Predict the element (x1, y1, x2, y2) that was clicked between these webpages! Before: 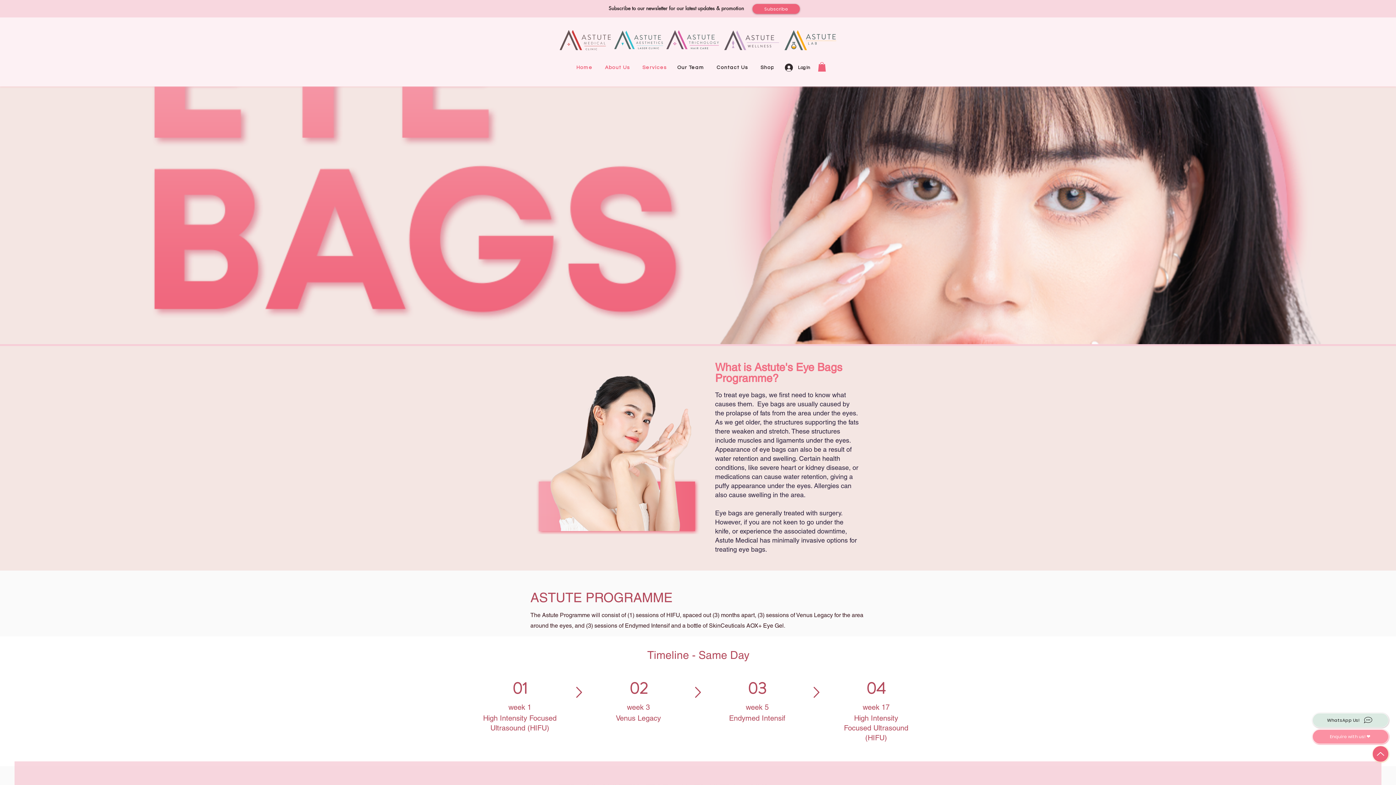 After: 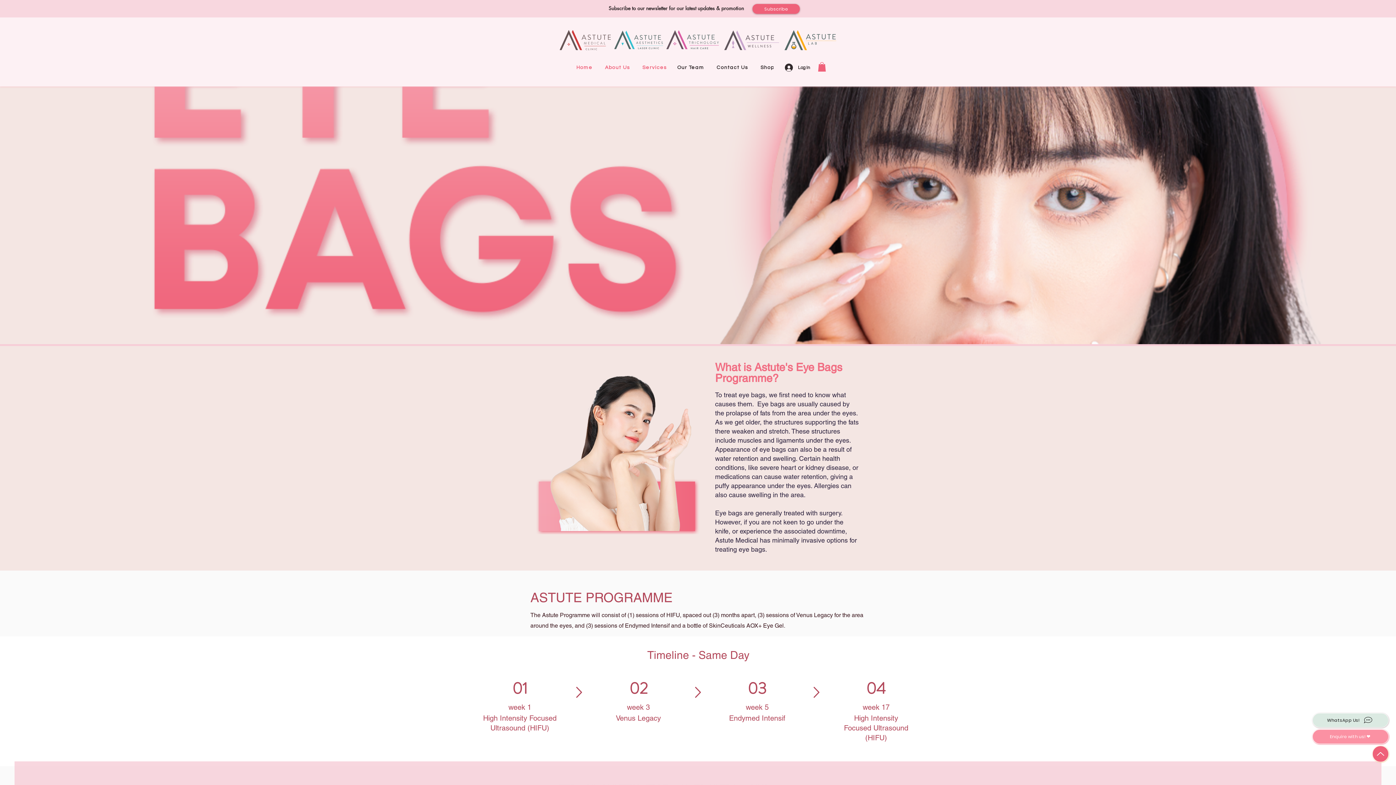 Action: label: Up bbox: (1372, 746, 1389, 762)